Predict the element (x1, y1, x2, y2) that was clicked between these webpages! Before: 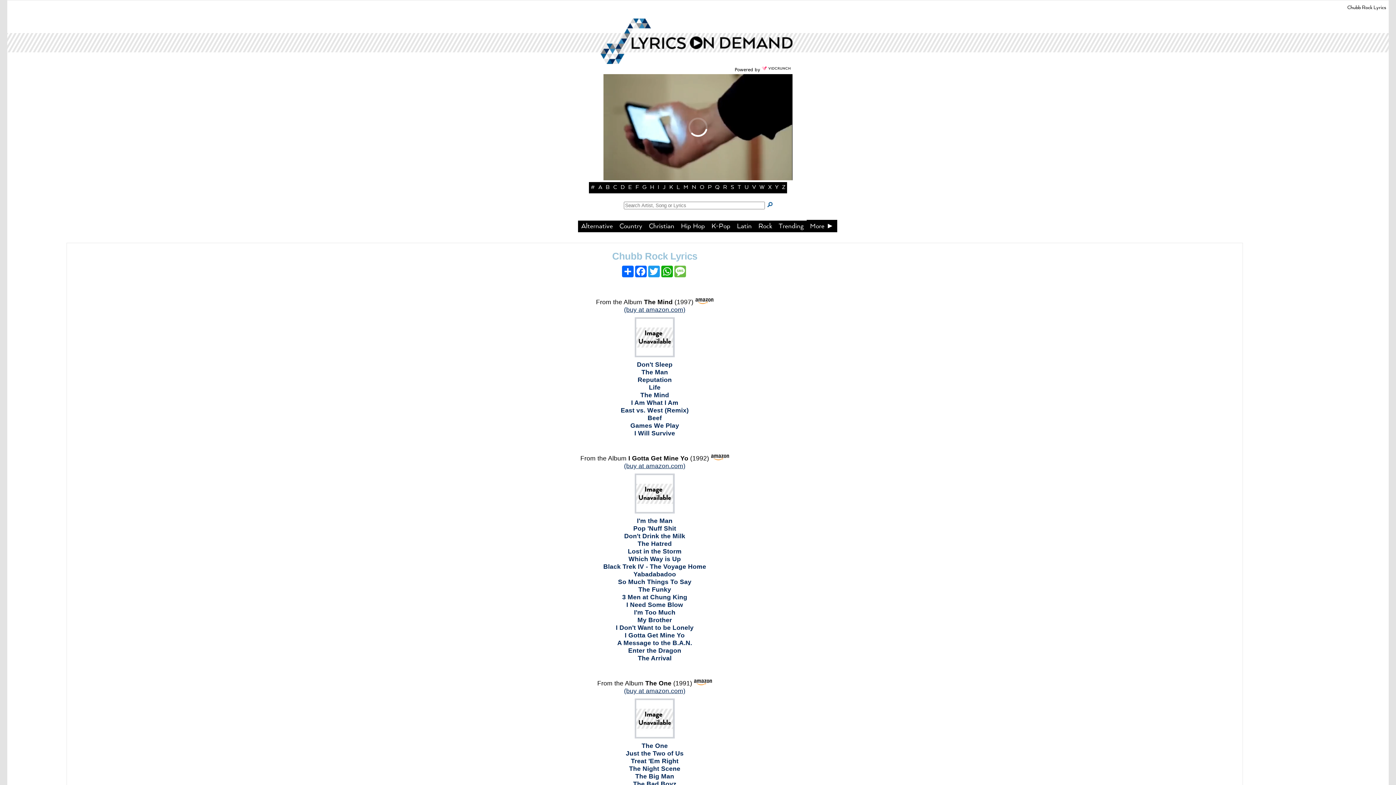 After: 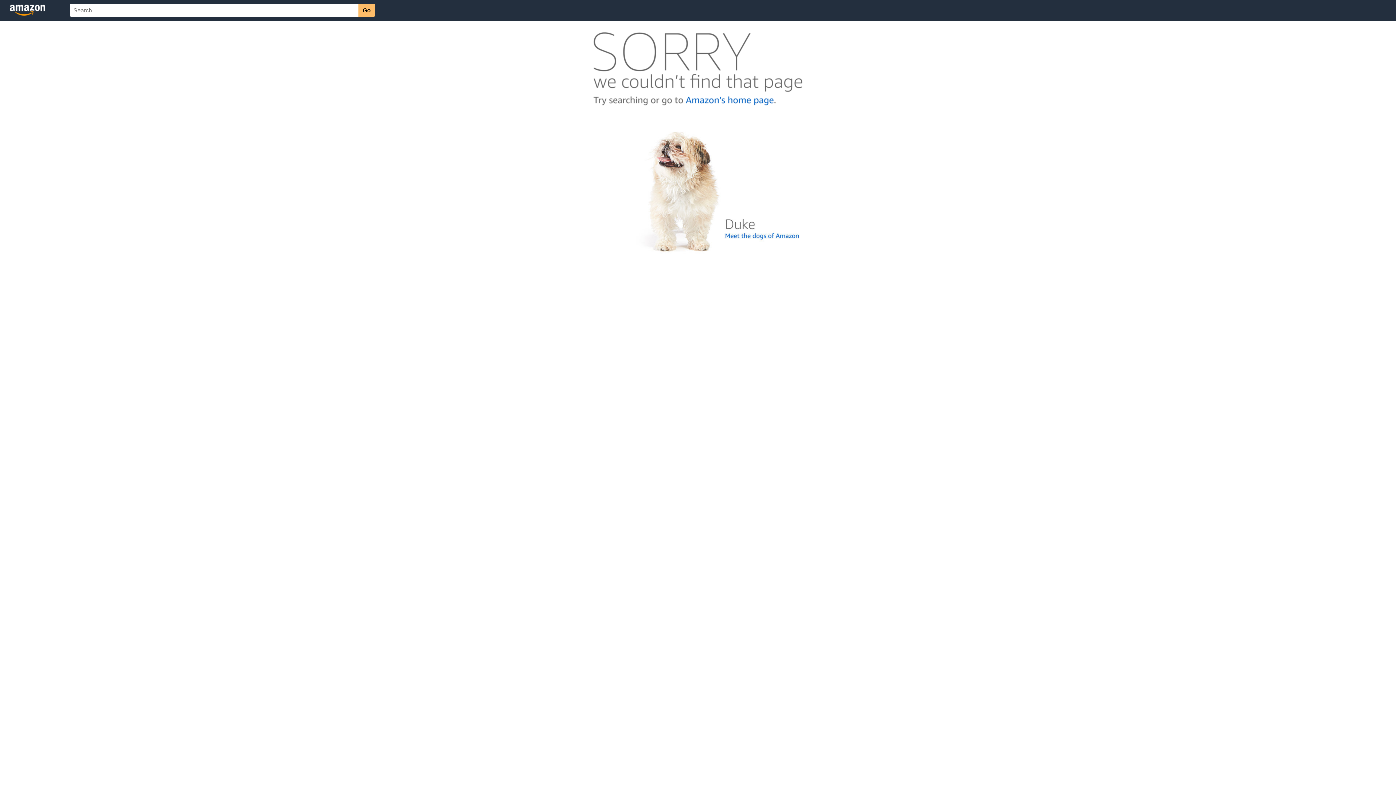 Action: bbox: (624, 462, 685, 469) label: (buy at amazon.com)